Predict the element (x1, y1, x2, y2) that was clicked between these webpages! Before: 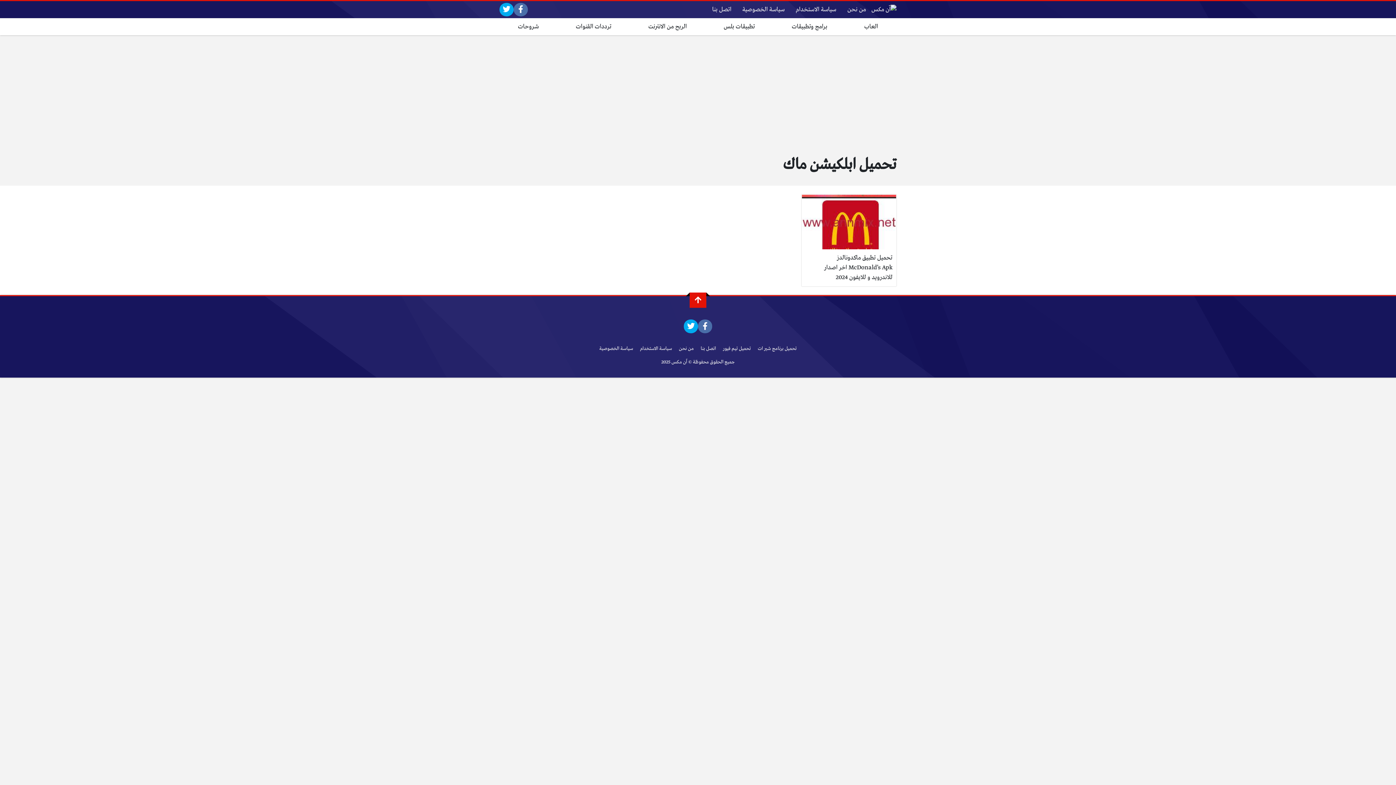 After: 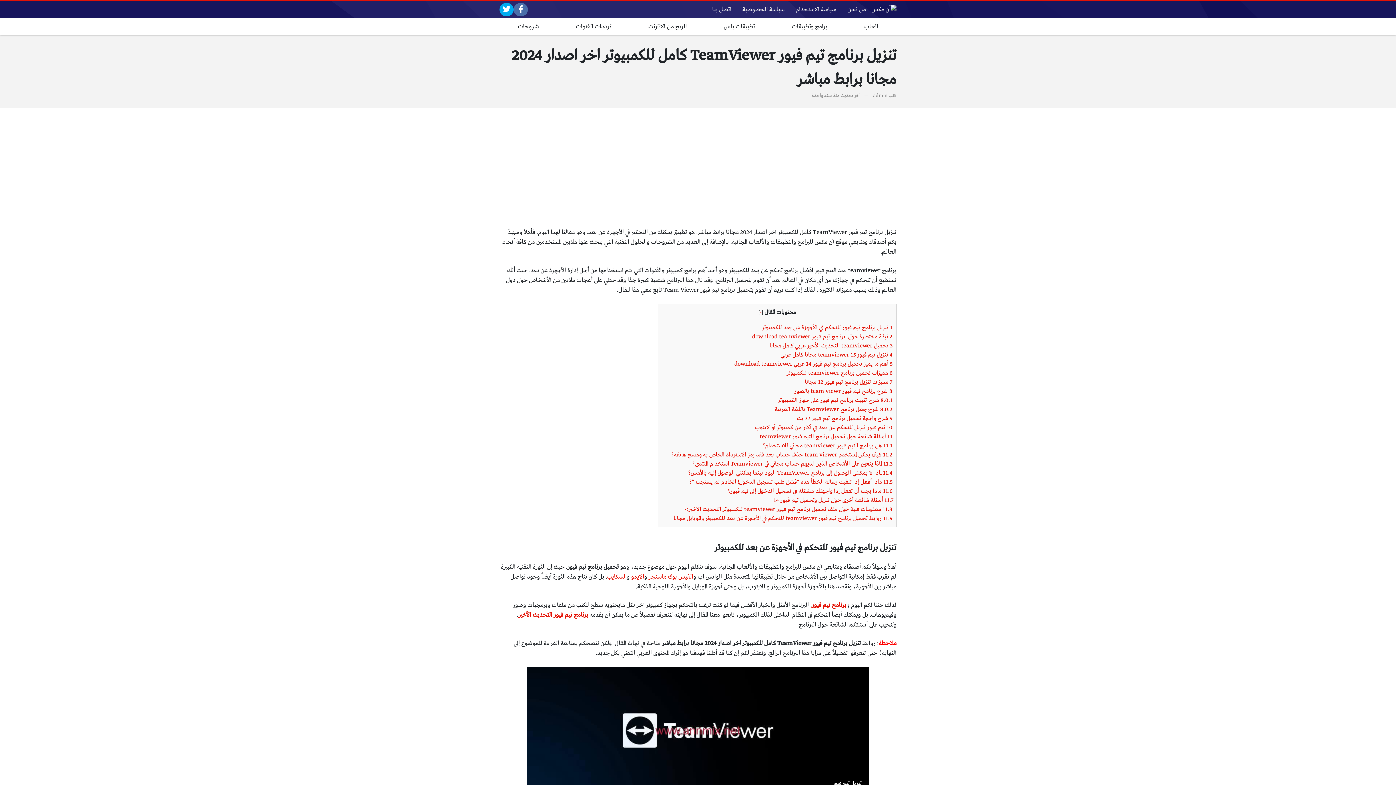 Action: bbox: (723, 345, 751, 351) label: تحميل تيم فيور